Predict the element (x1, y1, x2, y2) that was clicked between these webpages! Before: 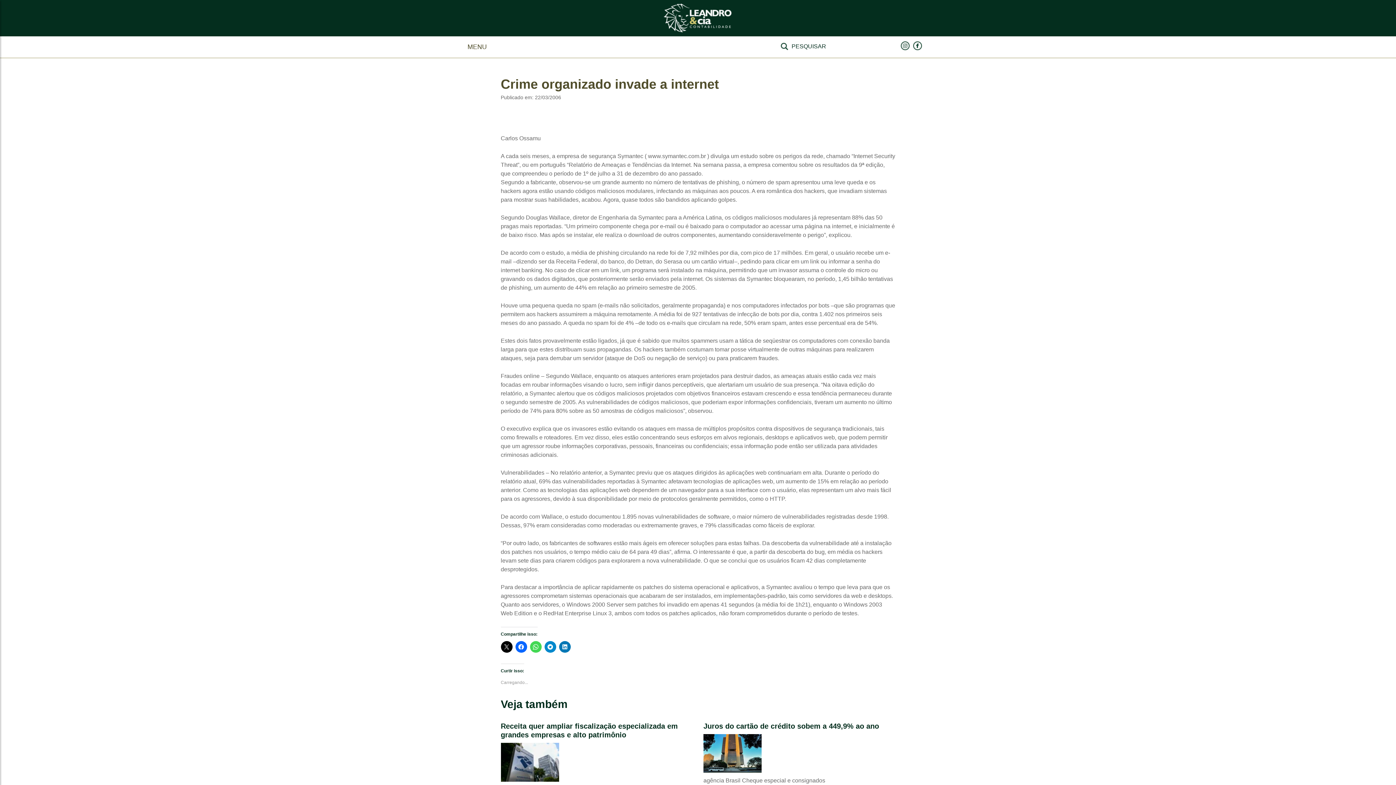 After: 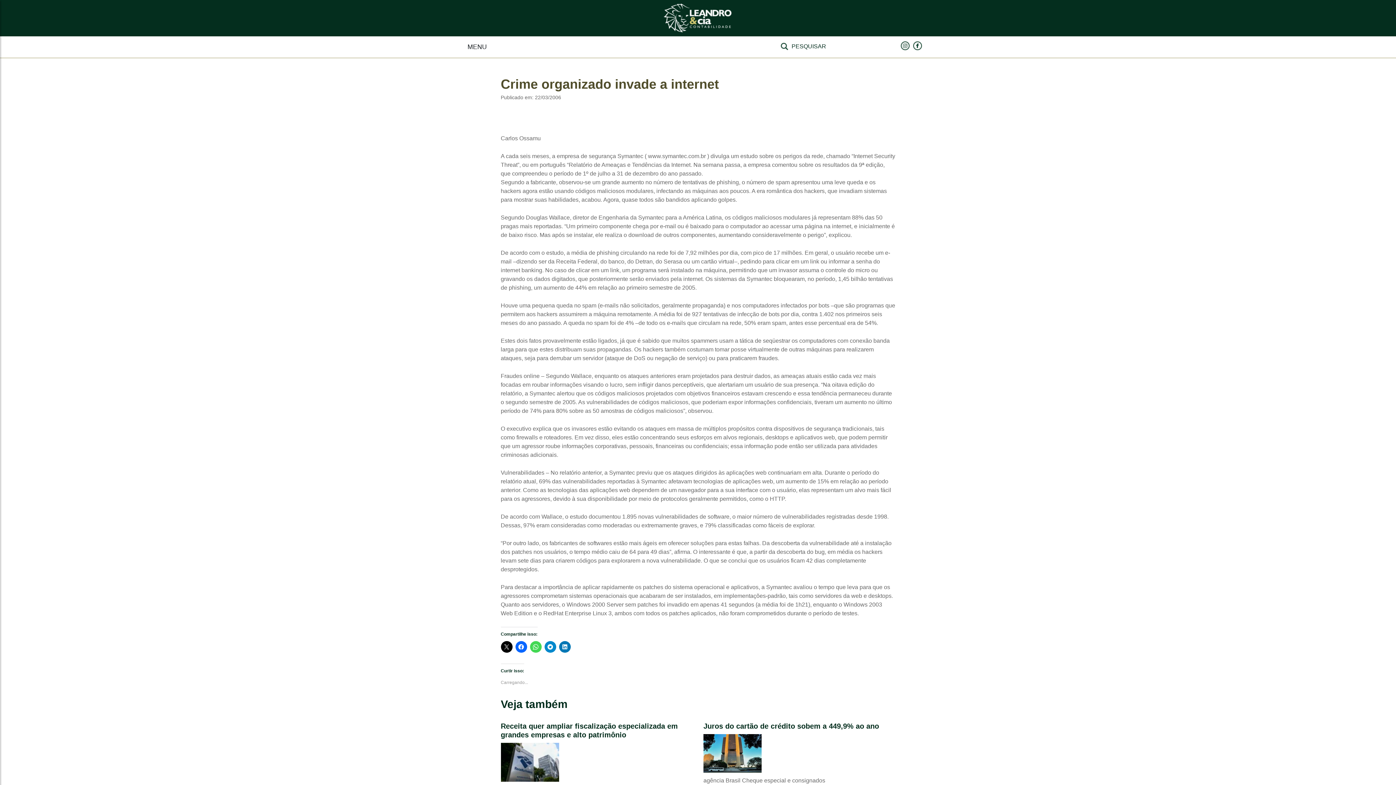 Action: bbox: (460, 36, 490, 53) label: MENU